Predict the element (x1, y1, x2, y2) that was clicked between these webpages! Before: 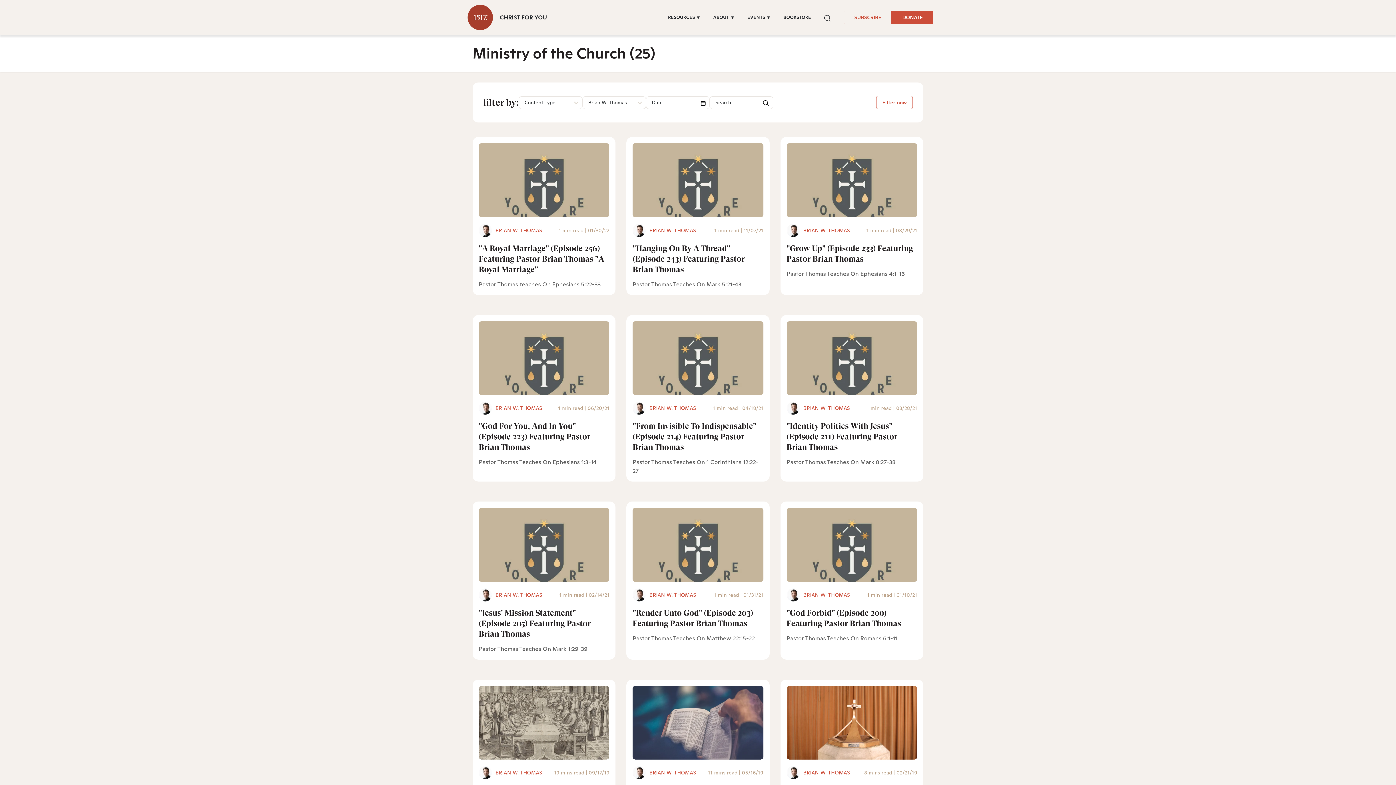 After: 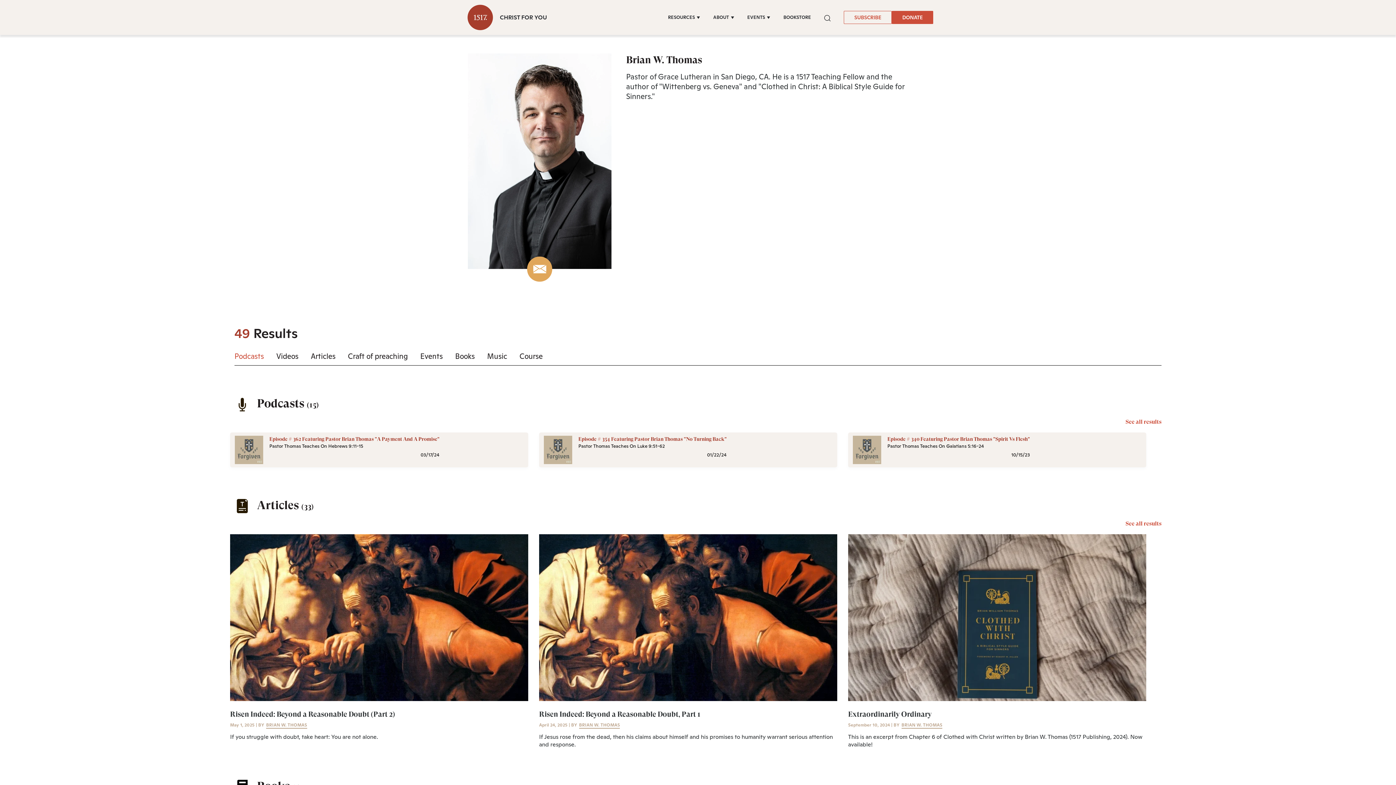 Action: label: BRIAN W. THOMAS bbox: (803, 769, 850, 776)